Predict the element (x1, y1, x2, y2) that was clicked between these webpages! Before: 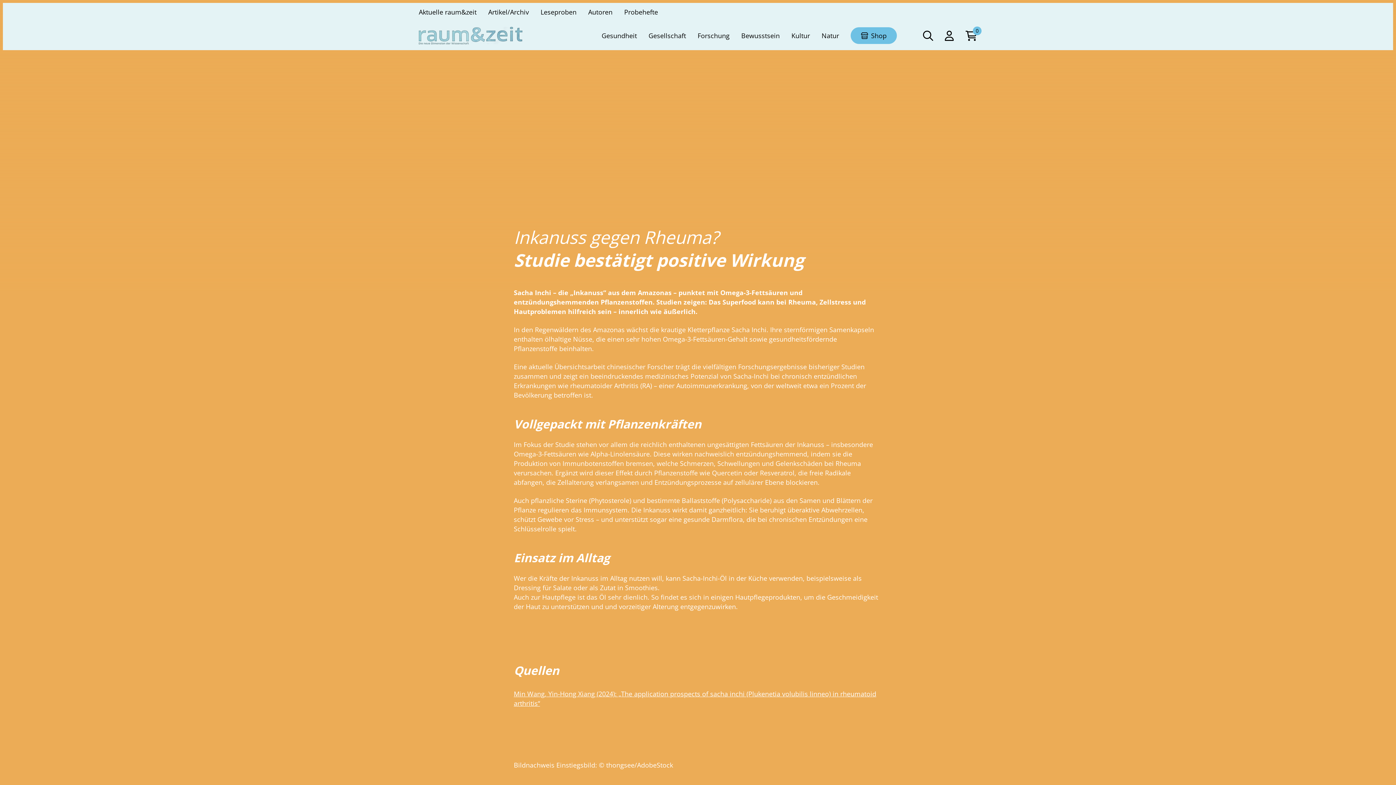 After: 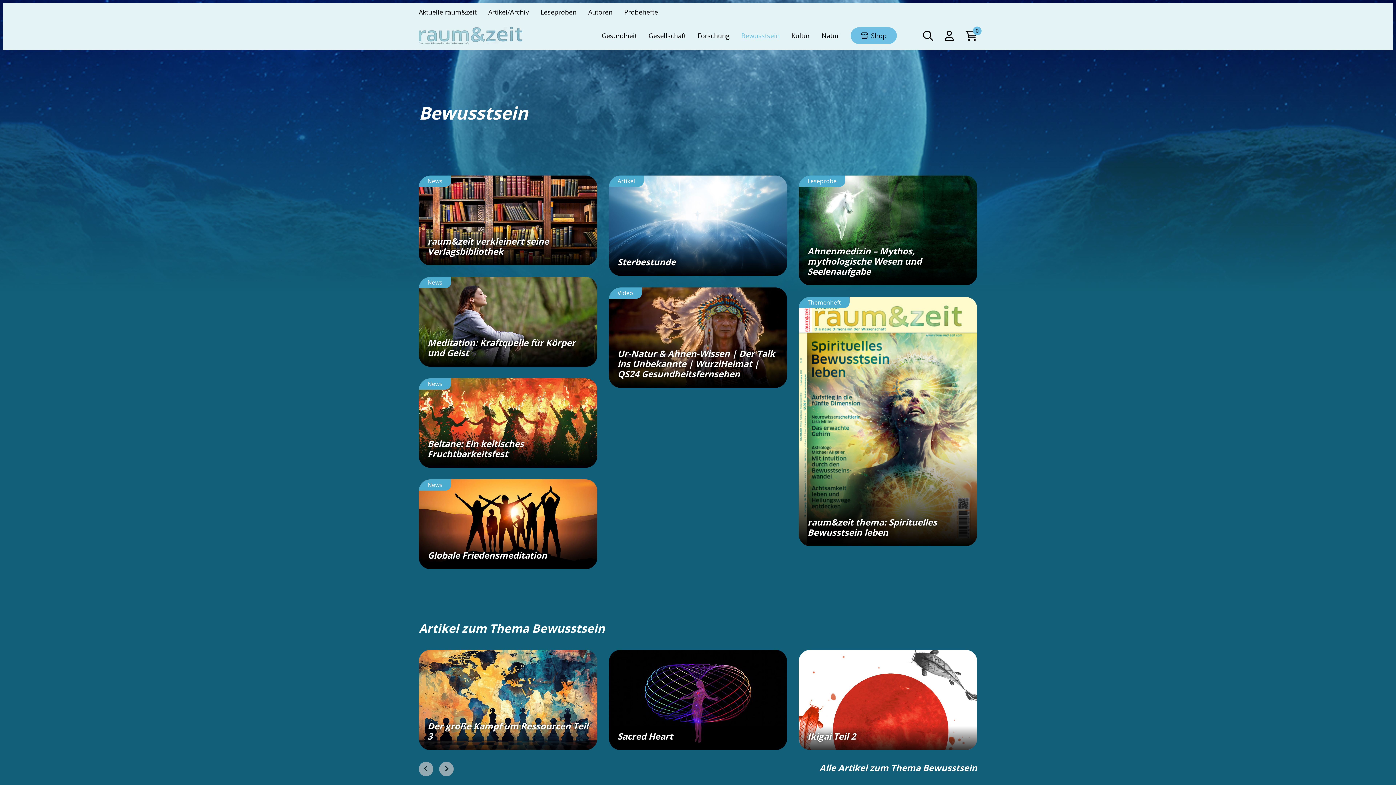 Action: bbox: (741, 30, 780, 40) label: Bewusstsein